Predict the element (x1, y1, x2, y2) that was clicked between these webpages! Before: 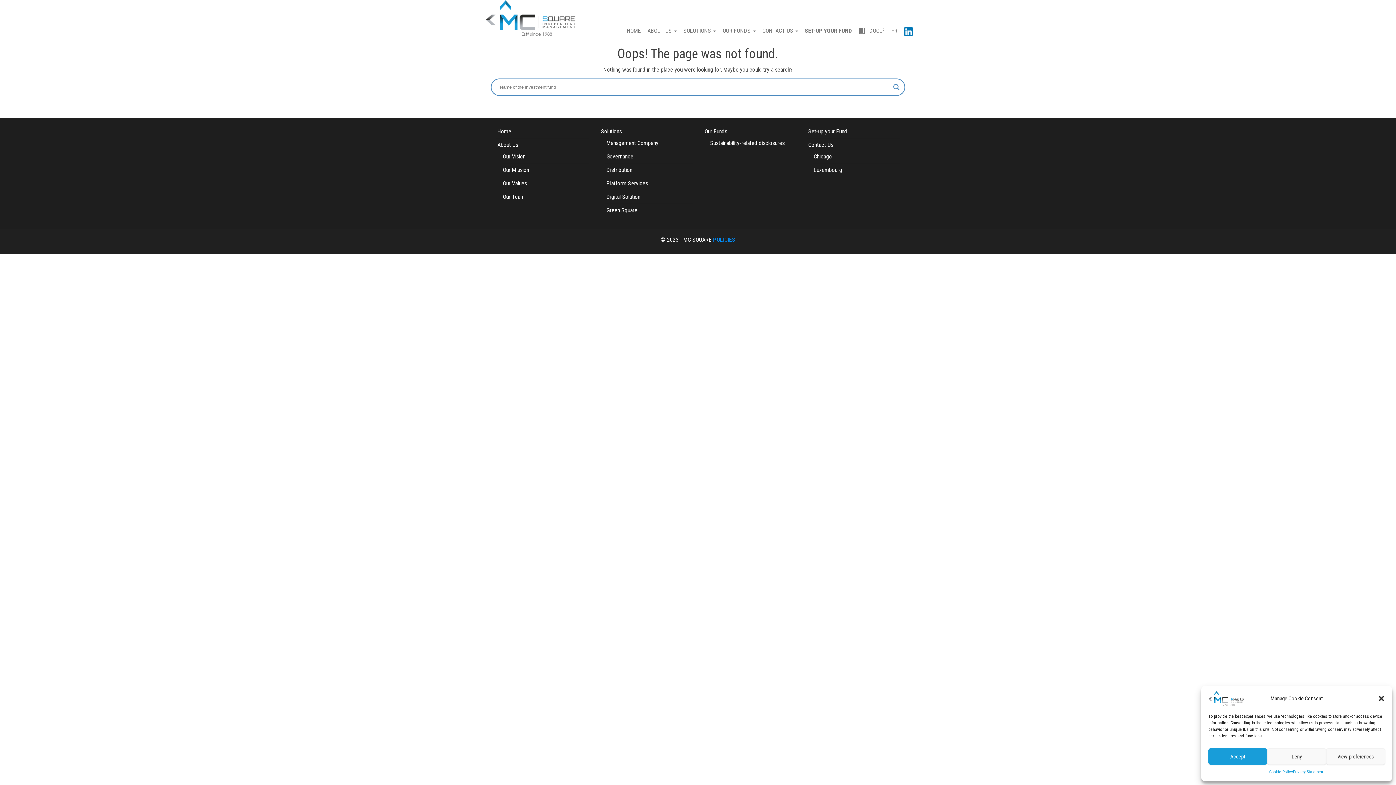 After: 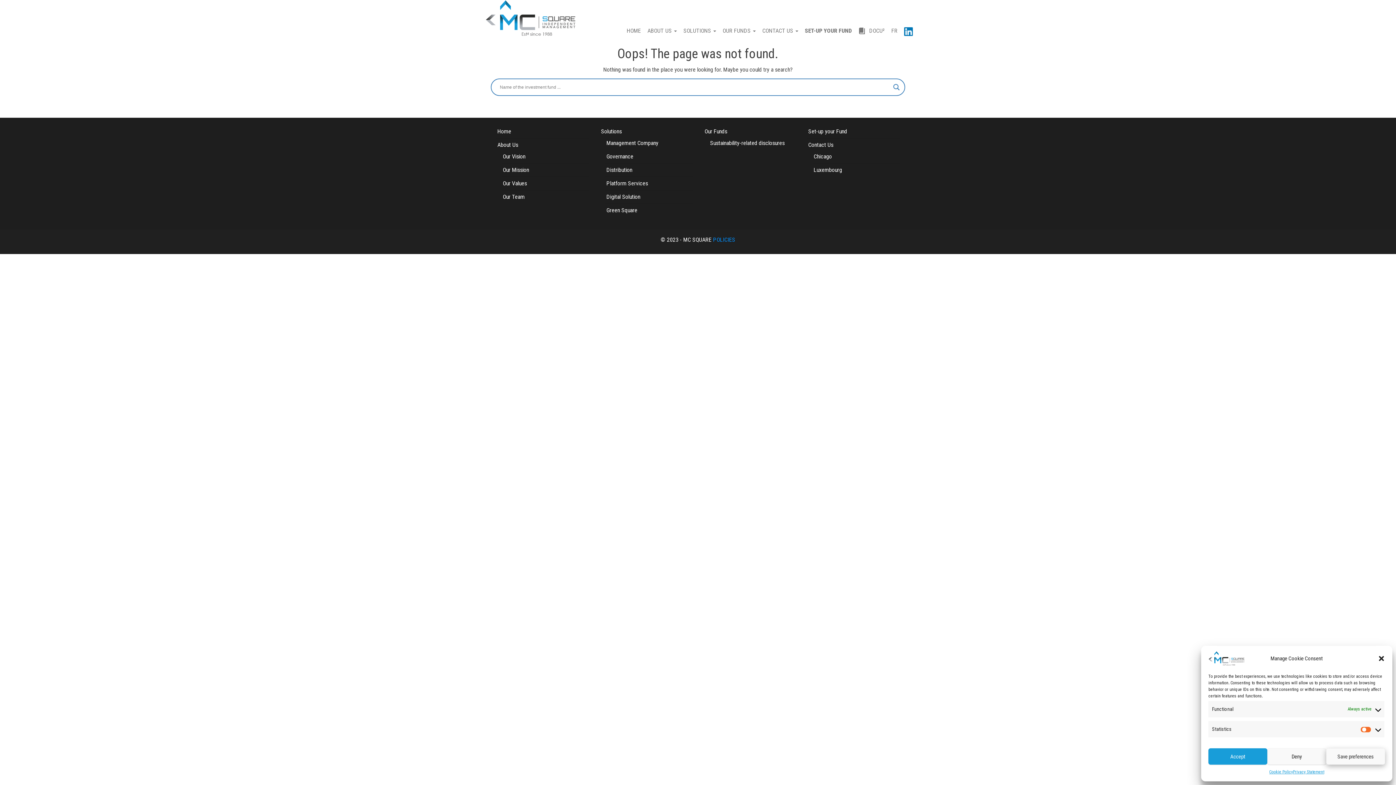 Action: label: View preferences bbox: (1326, 748, 1385, 765)